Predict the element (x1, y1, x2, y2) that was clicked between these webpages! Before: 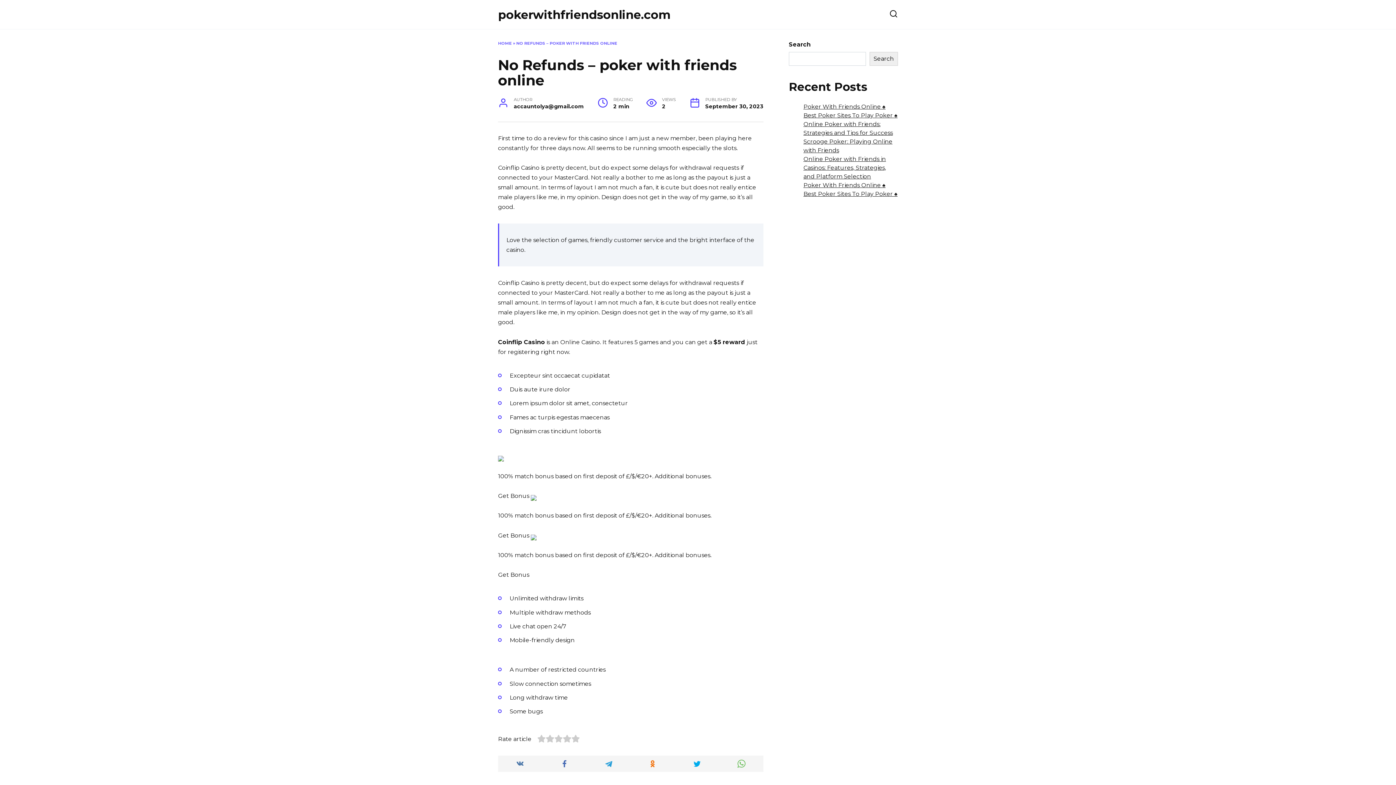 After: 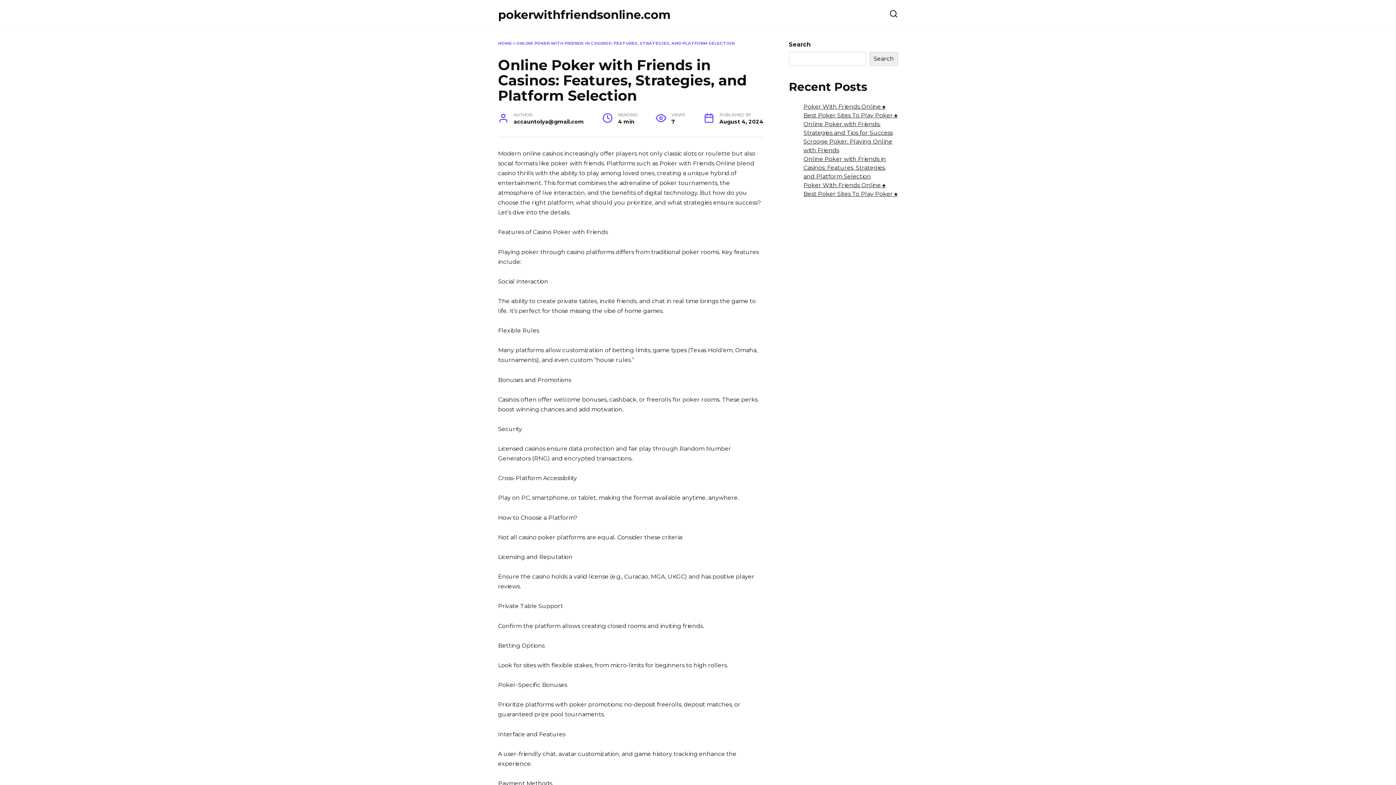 Action: bbox: (803, 155, 886, 180) label: Online Poker with Friends in Casinos: Features, Strategies, and Platform Selection